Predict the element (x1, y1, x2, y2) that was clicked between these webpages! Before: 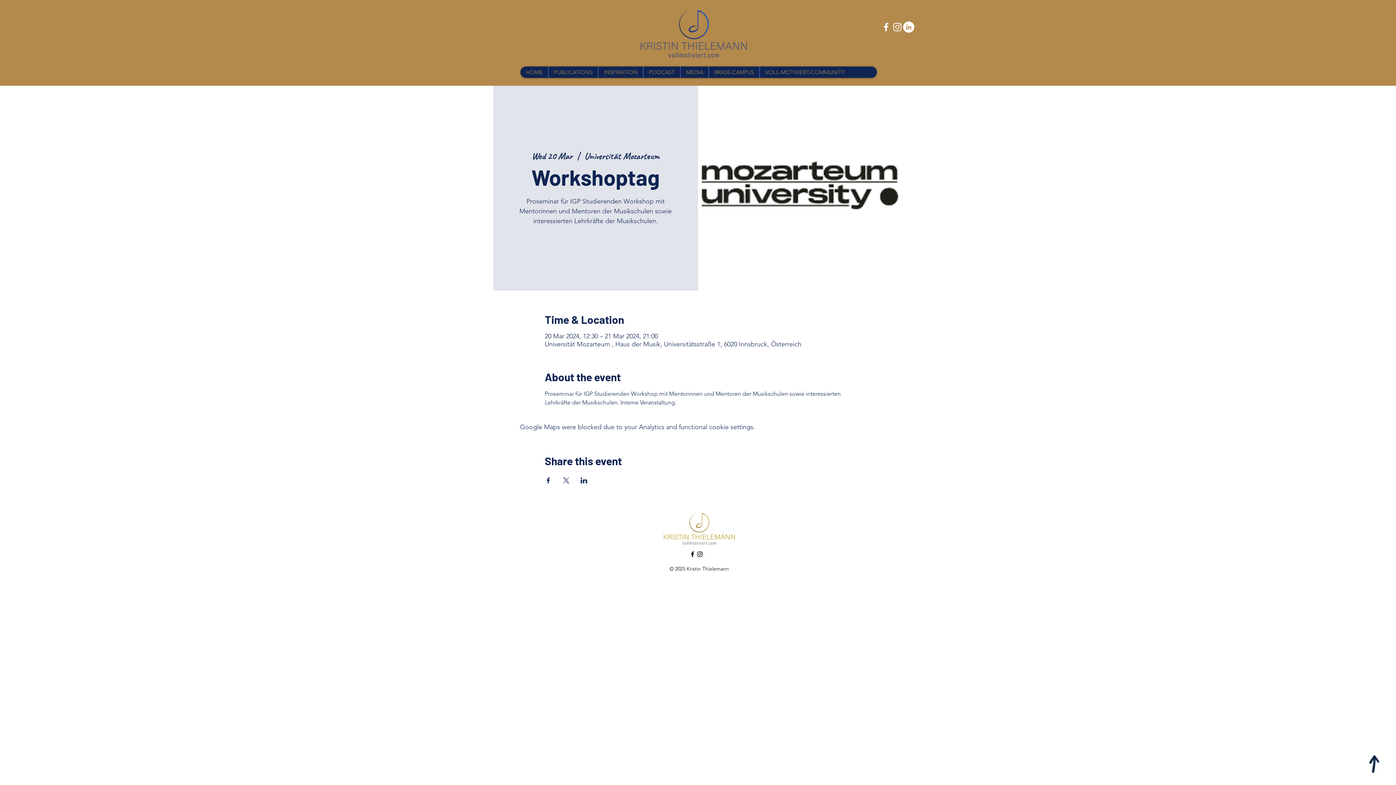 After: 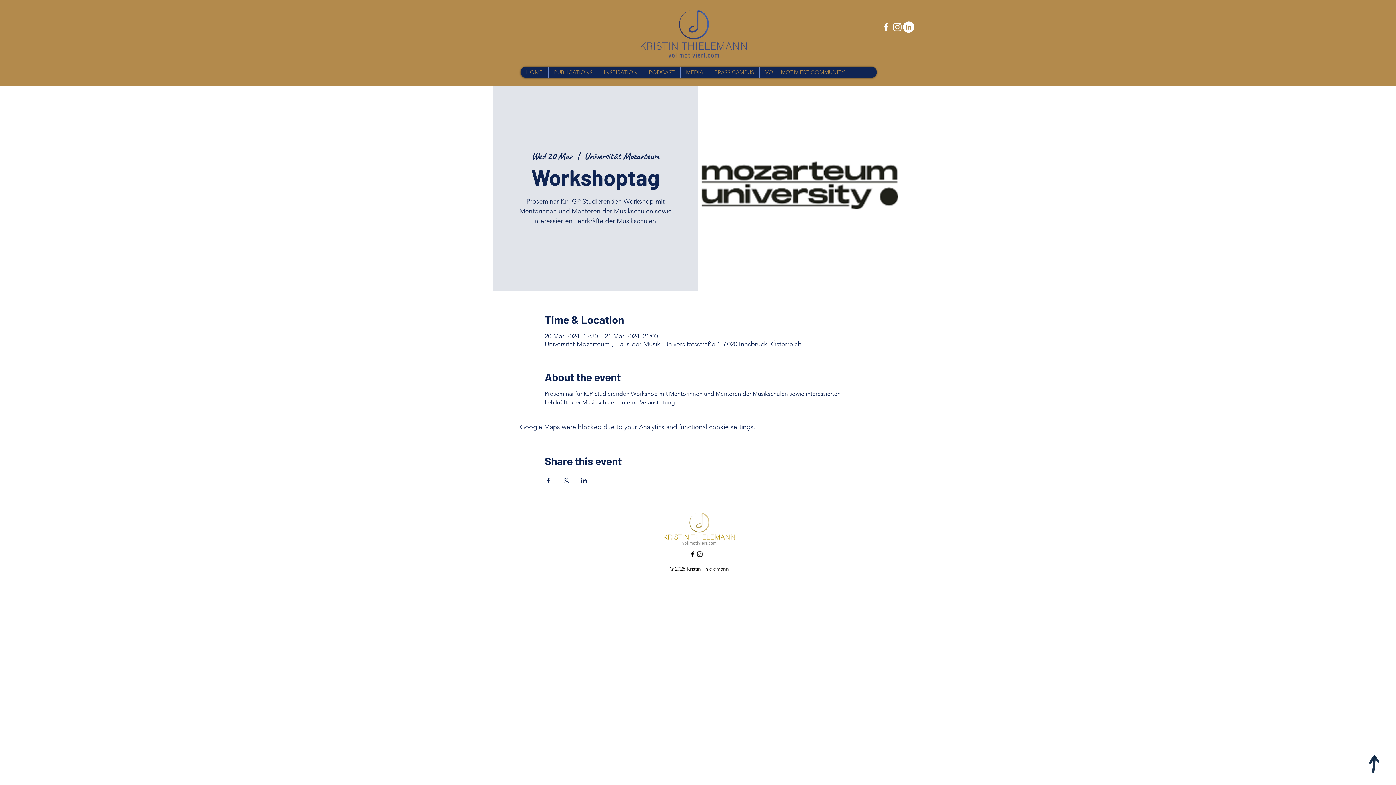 Action: label: Share event on Facebook bbox: (544, 477, 551, 483)